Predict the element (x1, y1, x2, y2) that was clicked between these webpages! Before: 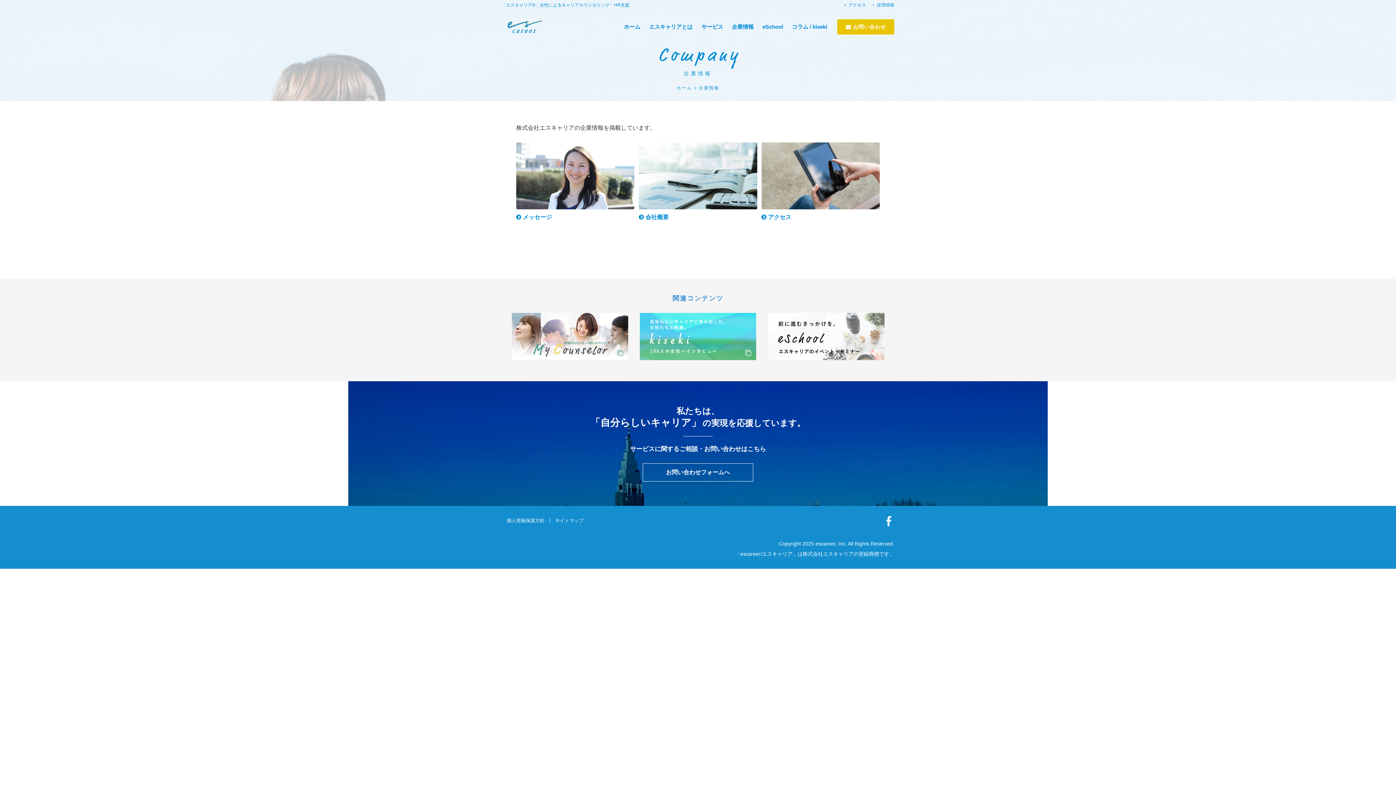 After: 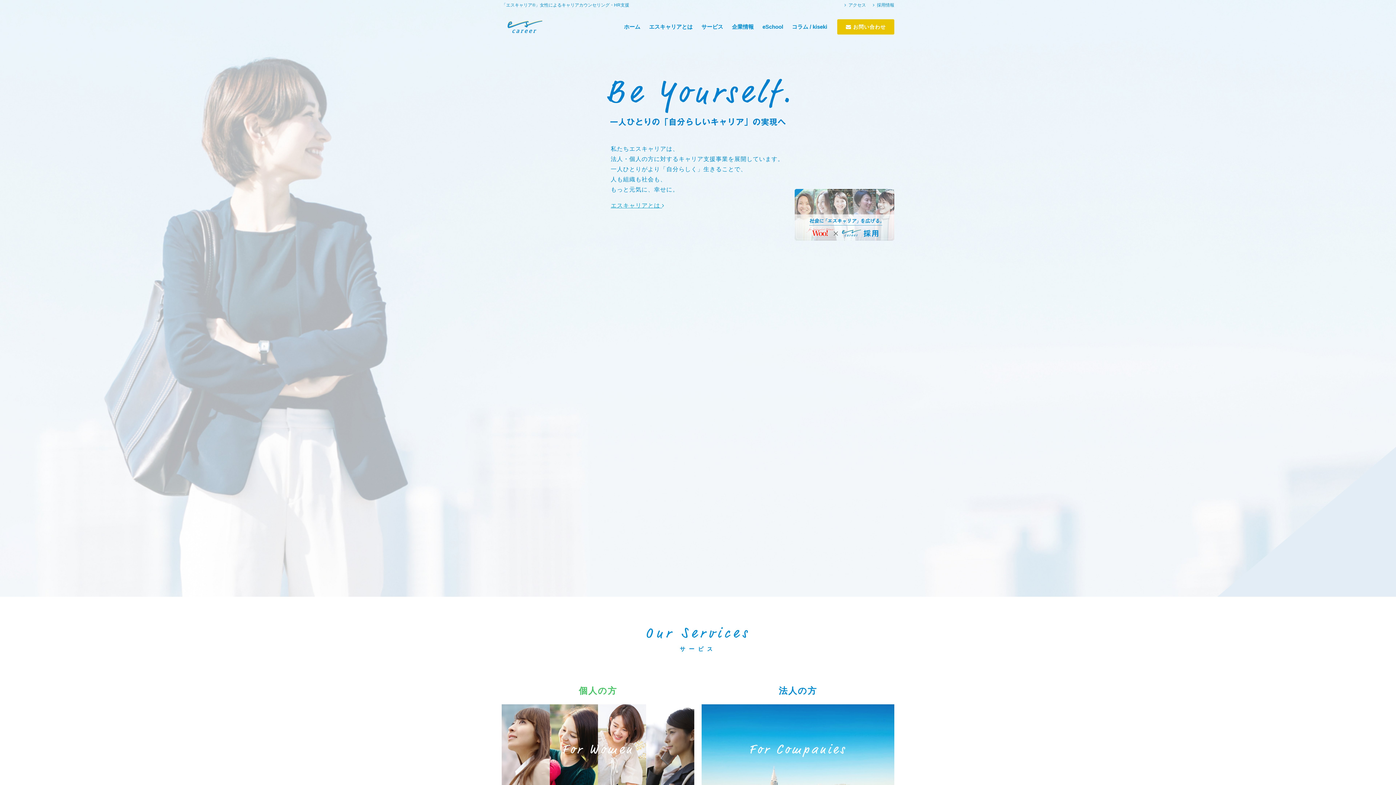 Action: bbox: (507, 11, 542, 56)